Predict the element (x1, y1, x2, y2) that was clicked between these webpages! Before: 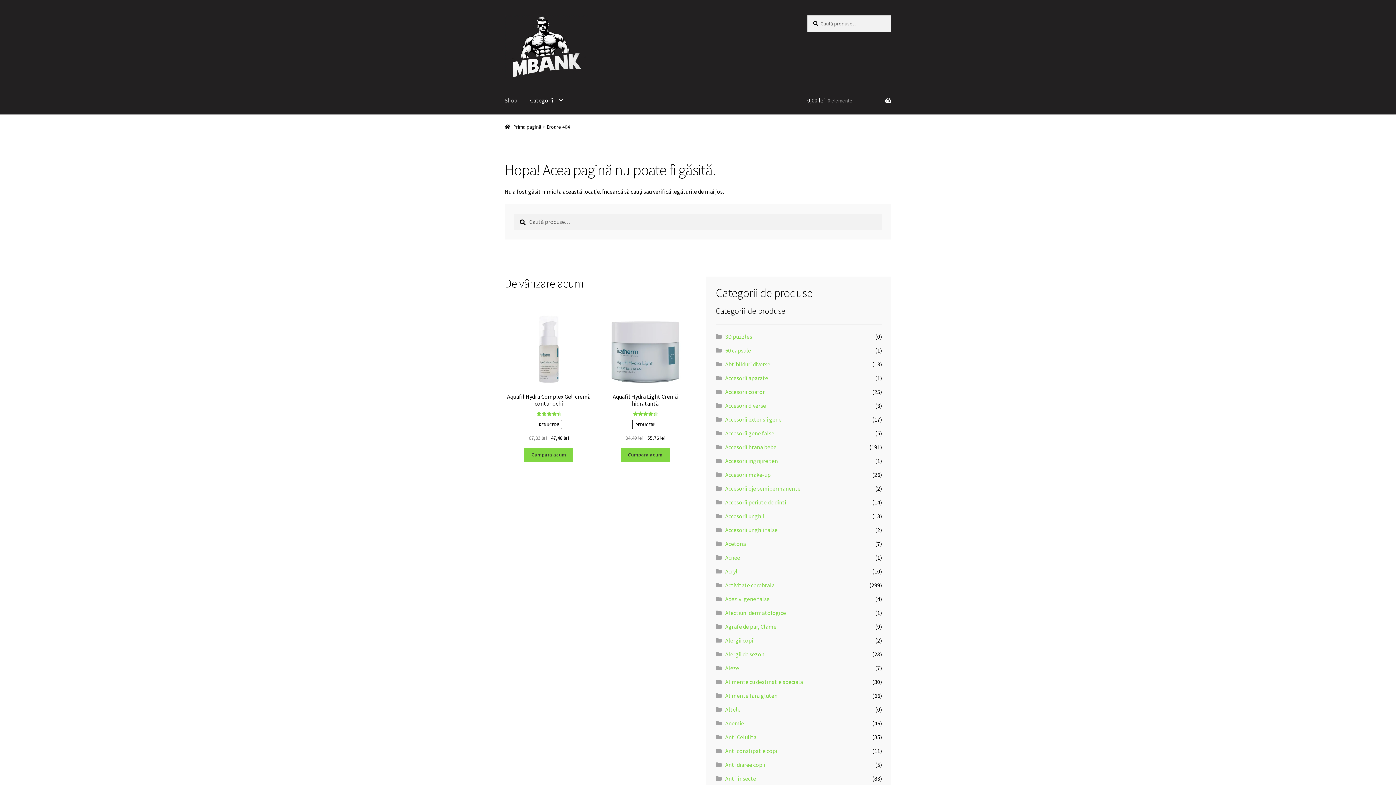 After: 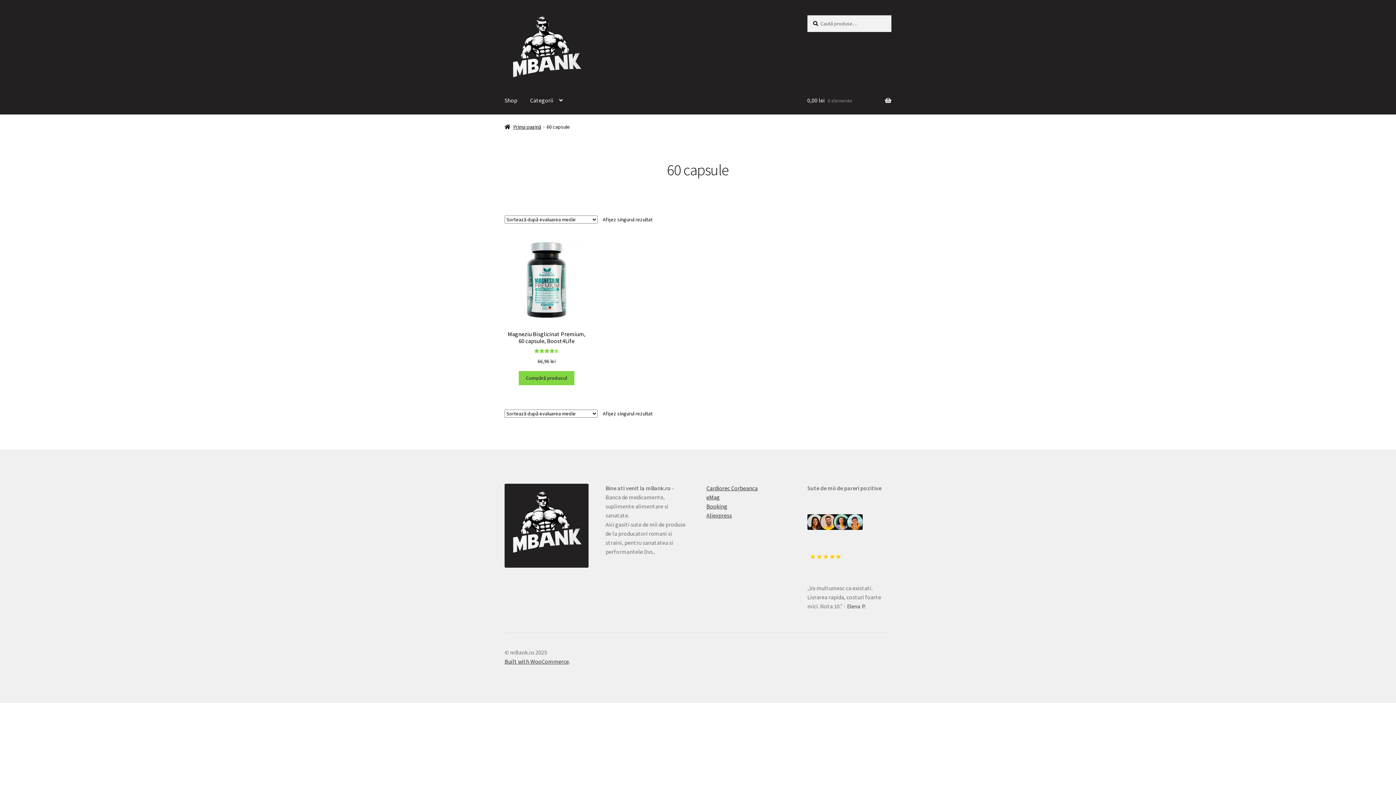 Action: bbox: (725, 347, 751, 354) label: 60 capsule